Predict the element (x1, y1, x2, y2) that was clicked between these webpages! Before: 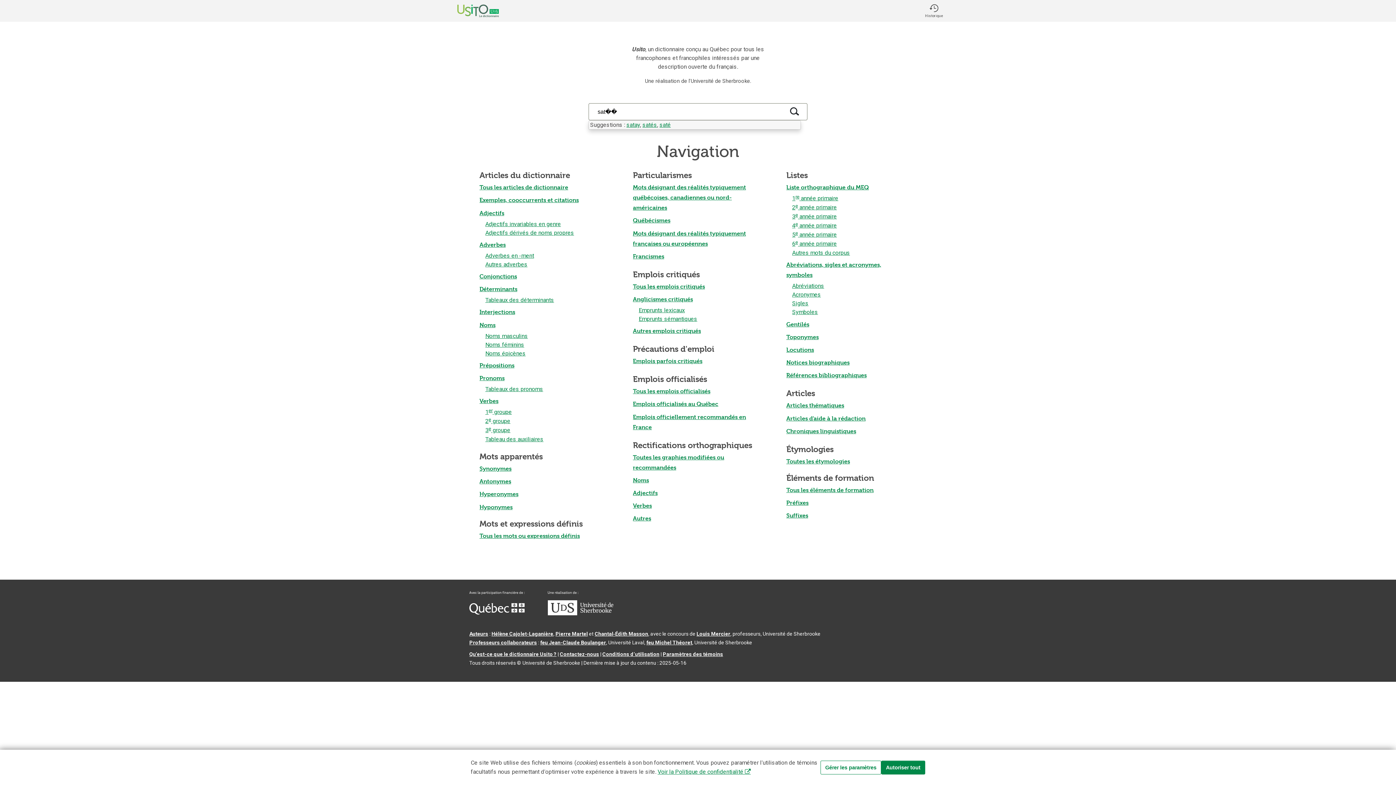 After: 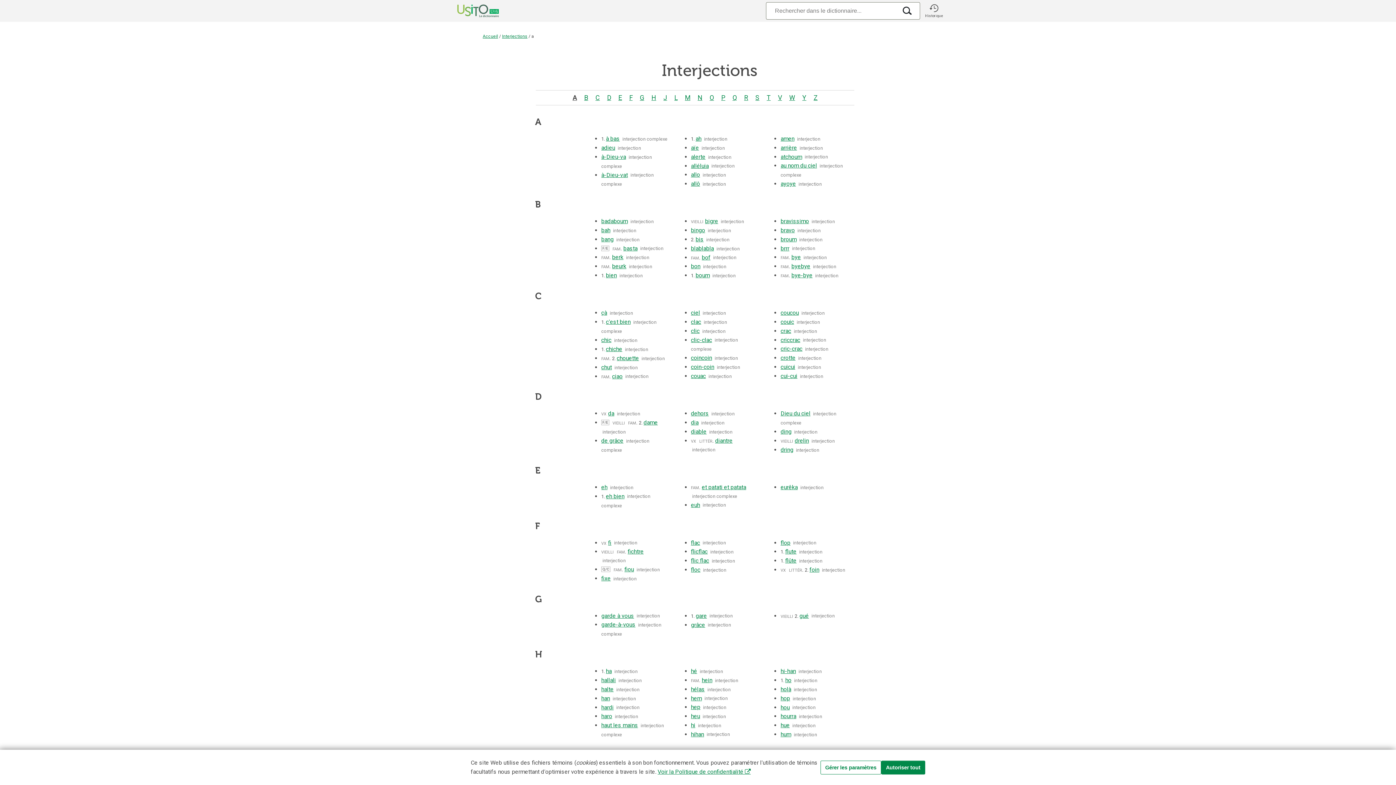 Action: bbox: (479, 308, 515, 315) label: Interjections